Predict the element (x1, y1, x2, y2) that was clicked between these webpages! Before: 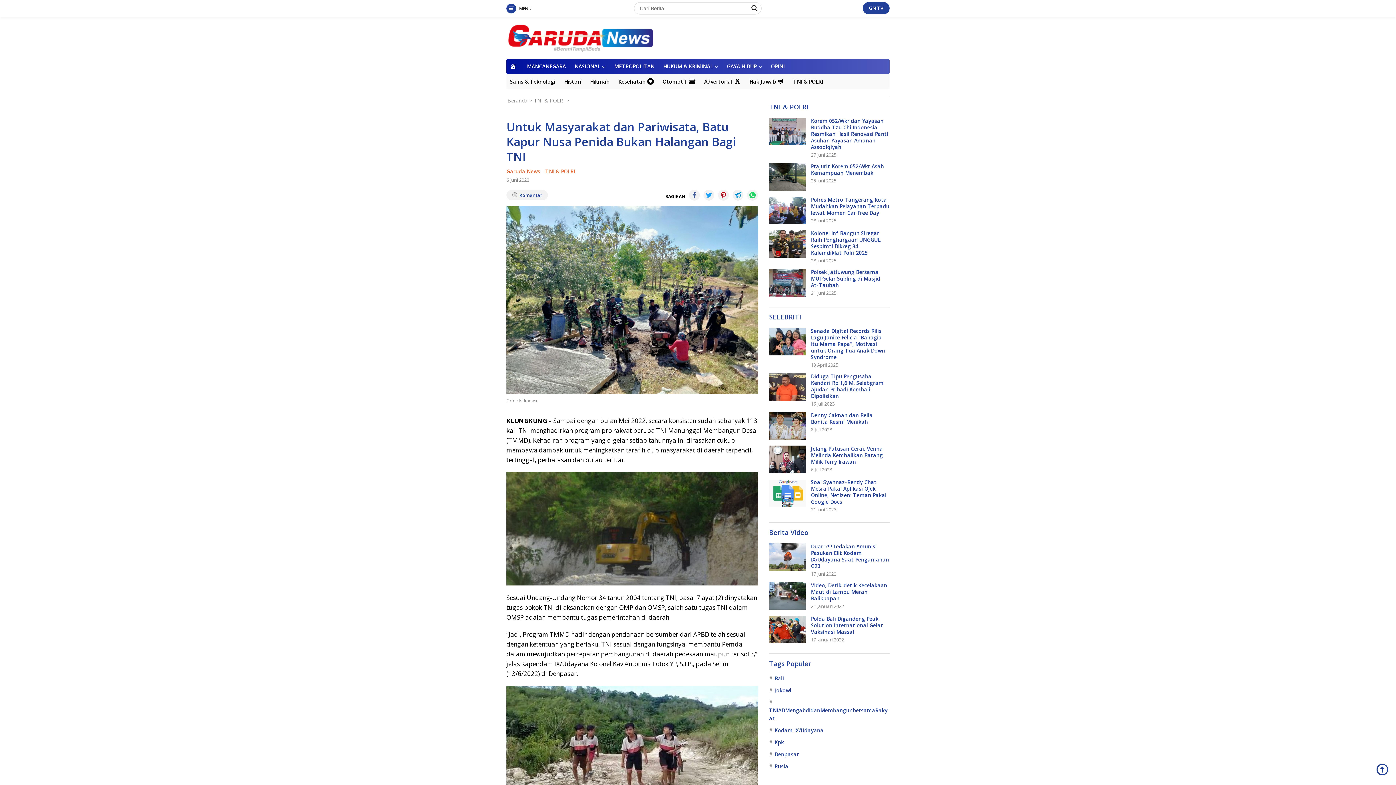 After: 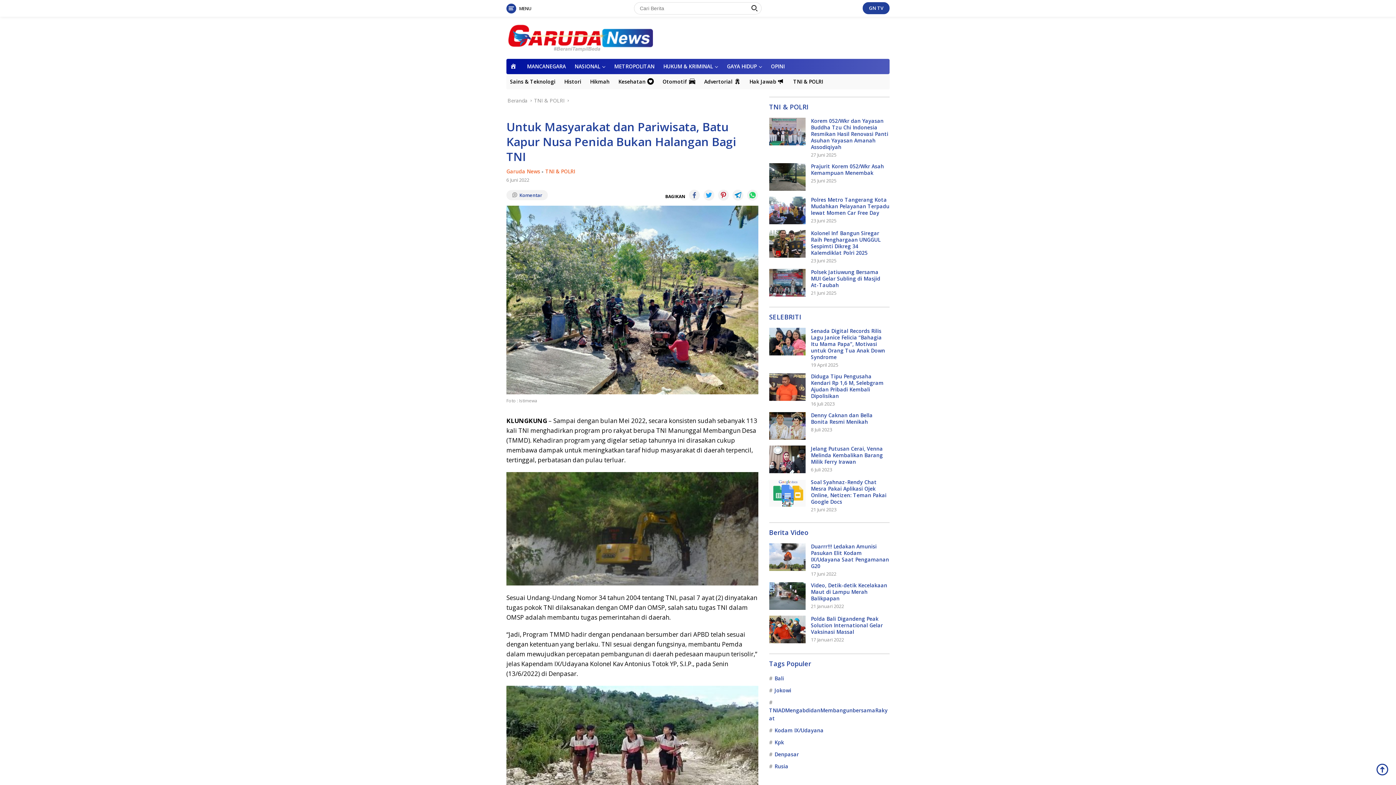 Action: bbox: (703, 189, 714, 200)